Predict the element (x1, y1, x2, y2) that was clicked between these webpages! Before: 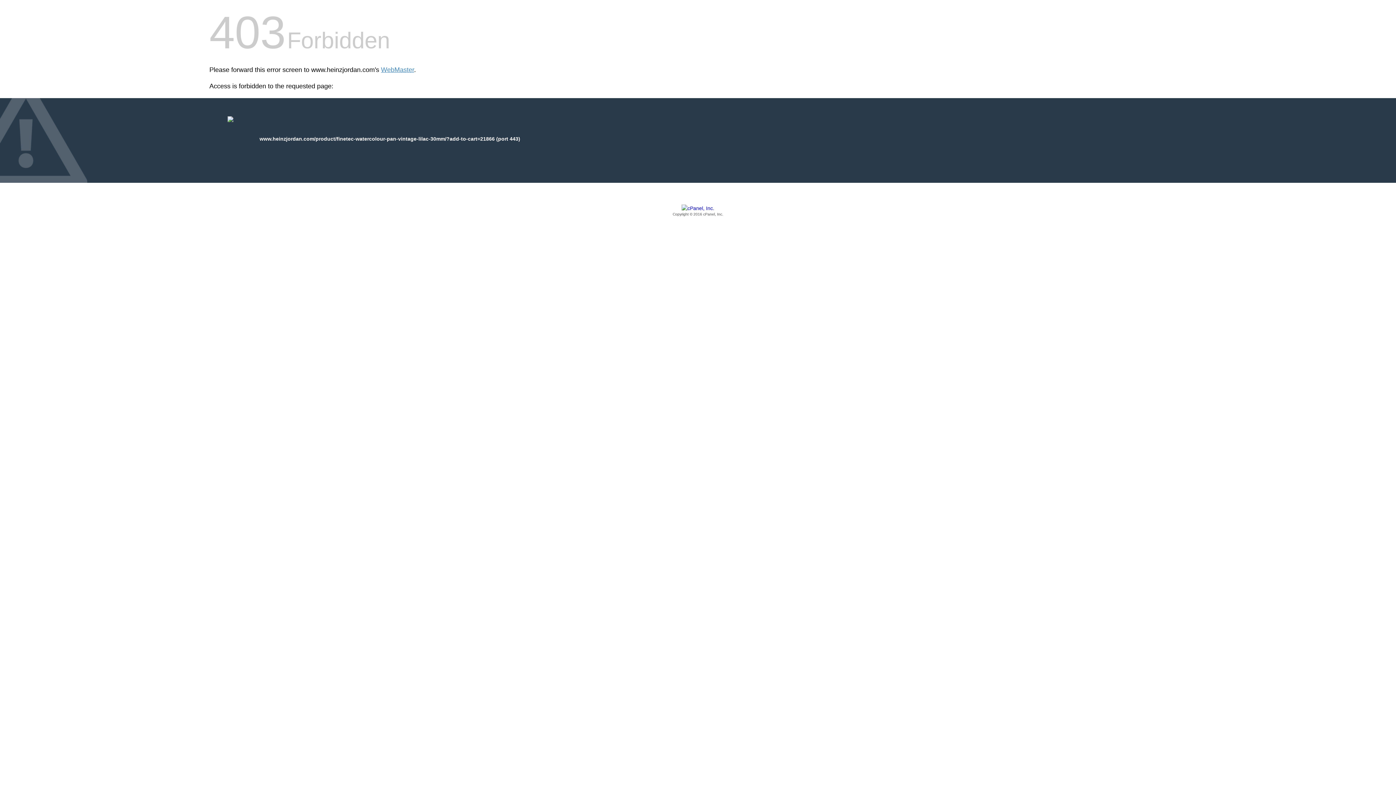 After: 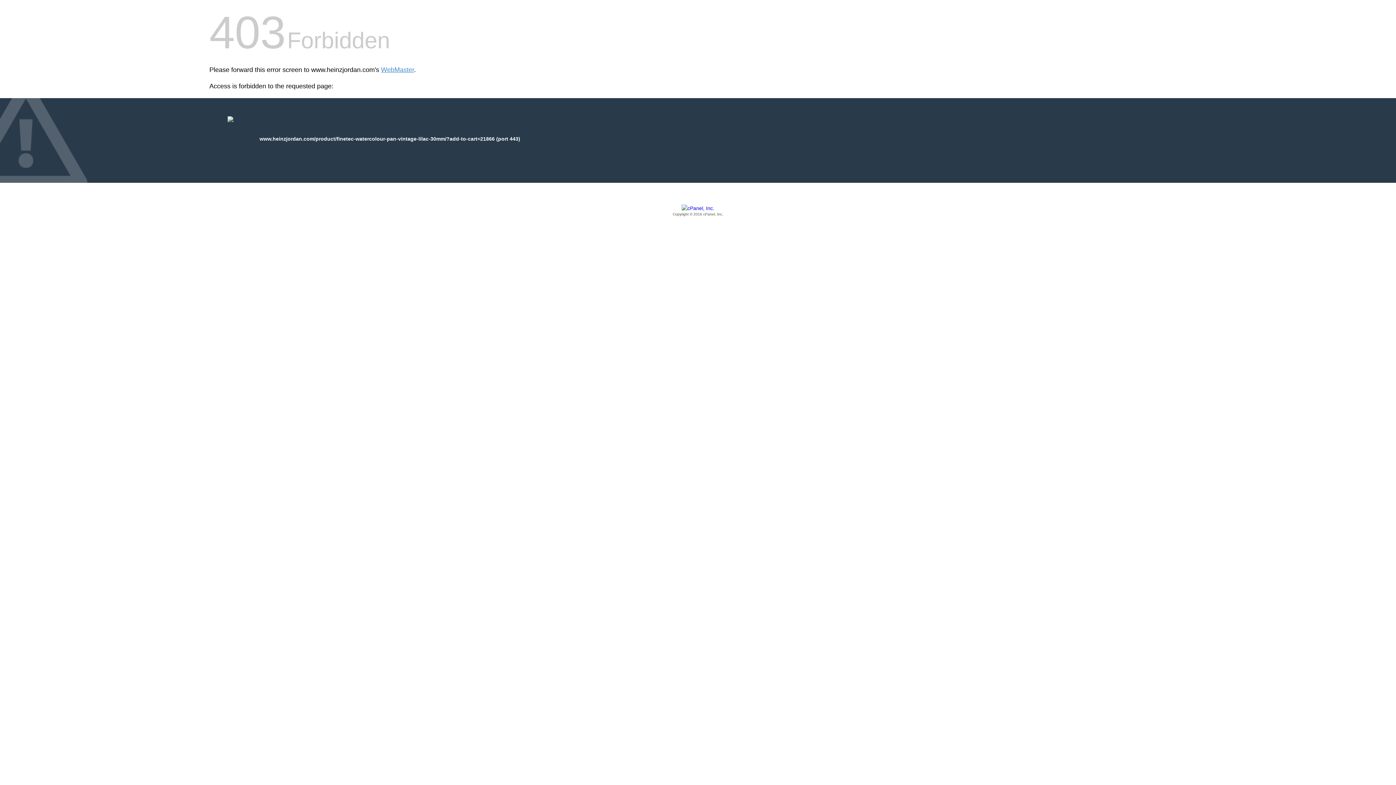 Action: bbox: (209, 205, 1186, 217) label: Copyright © 2016 cPanel, Inc.